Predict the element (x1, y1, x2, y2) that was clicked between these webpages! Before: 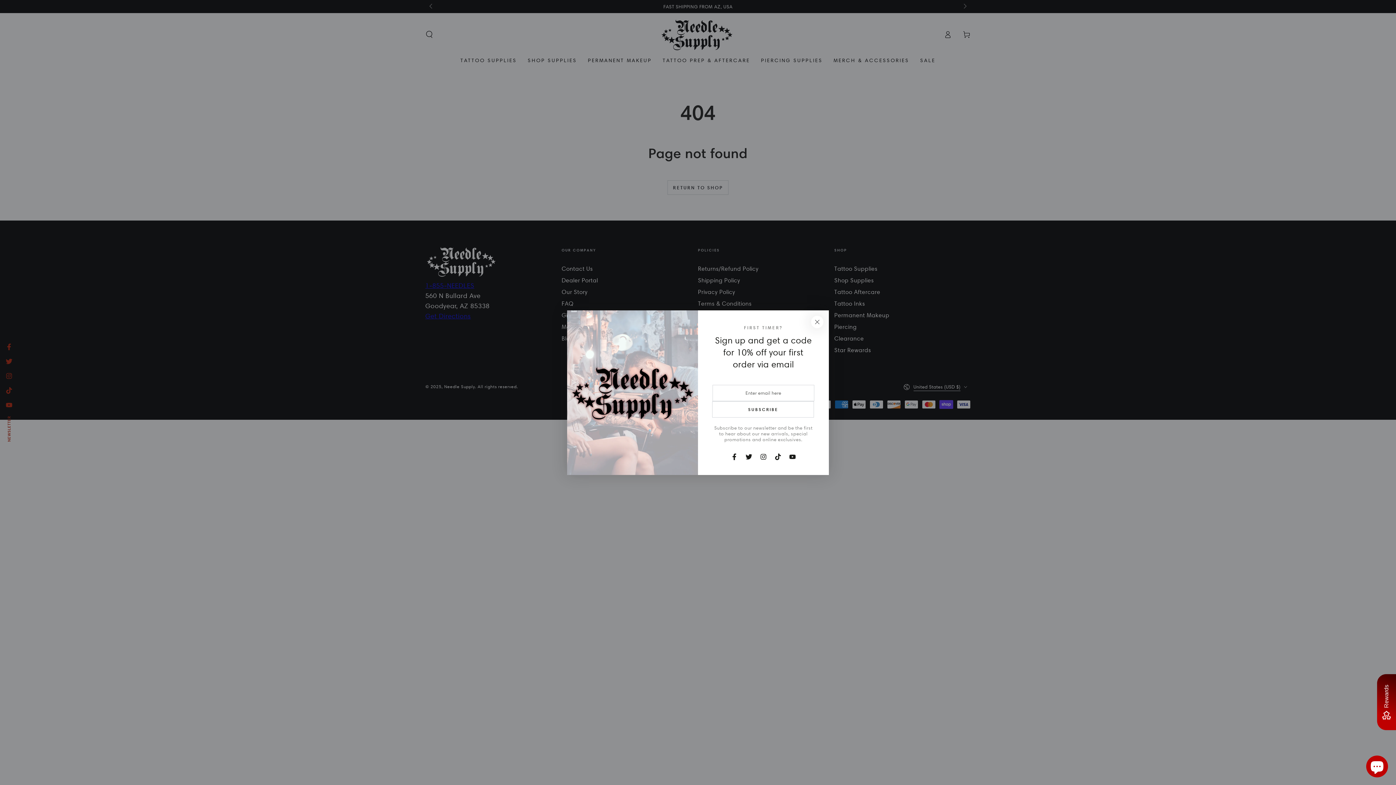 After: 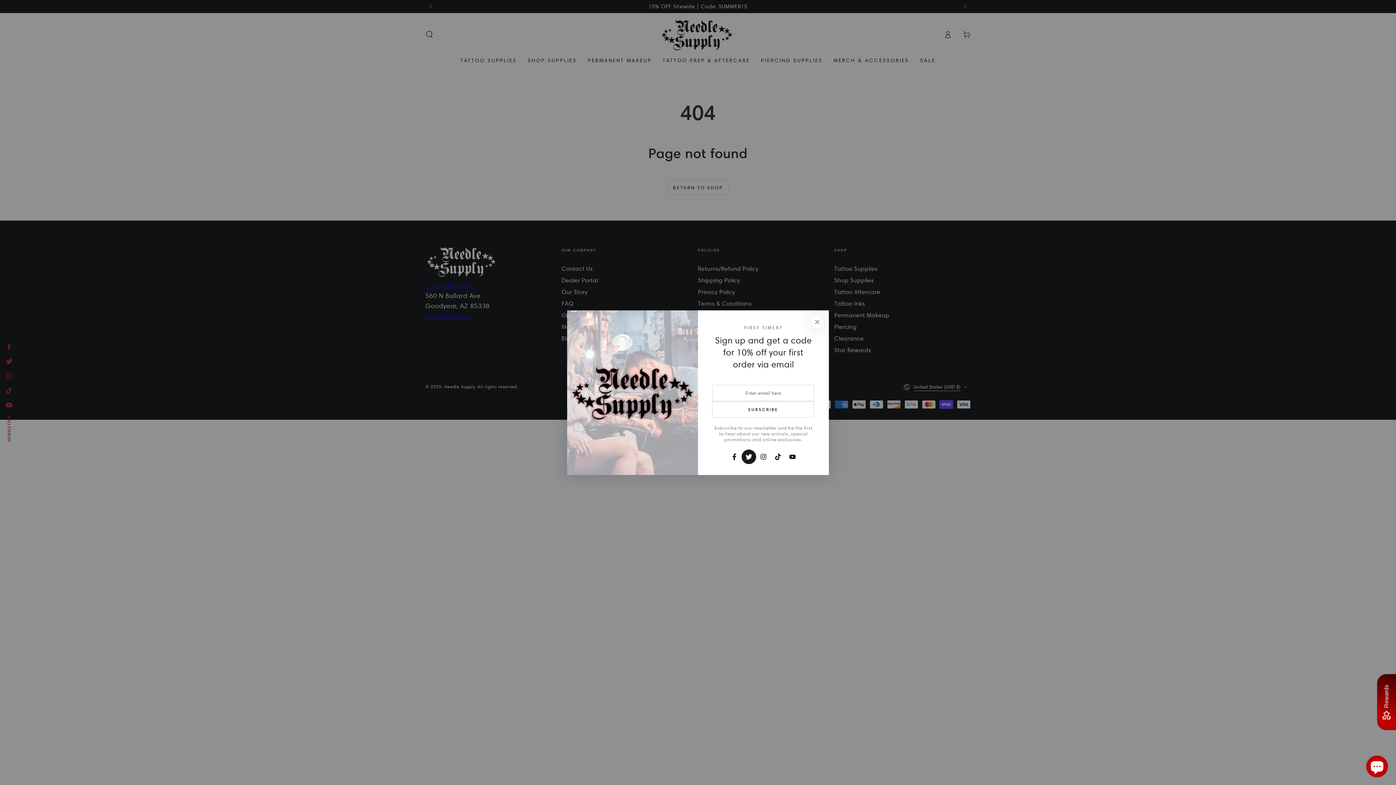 Action: bbox: (741, 449, 756, 464) label: Twitter